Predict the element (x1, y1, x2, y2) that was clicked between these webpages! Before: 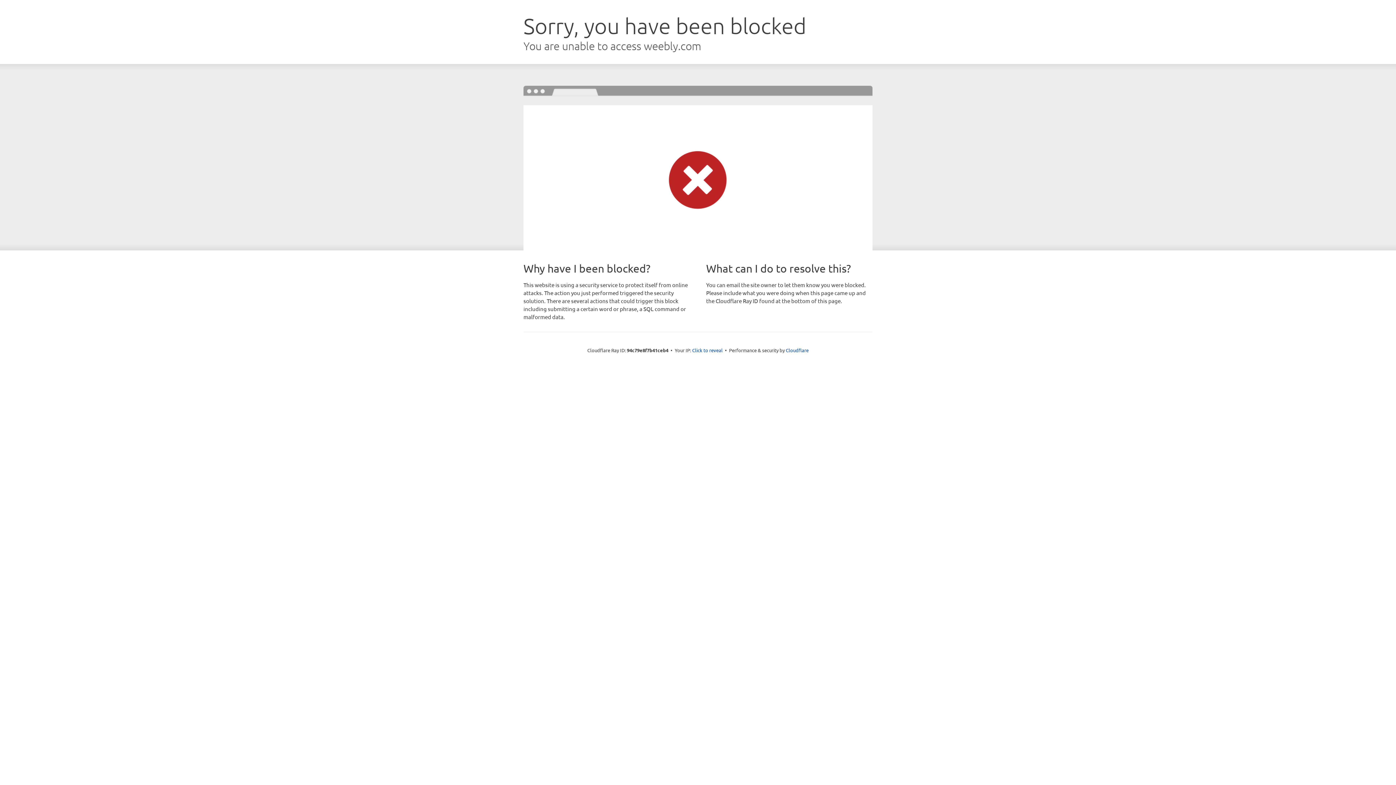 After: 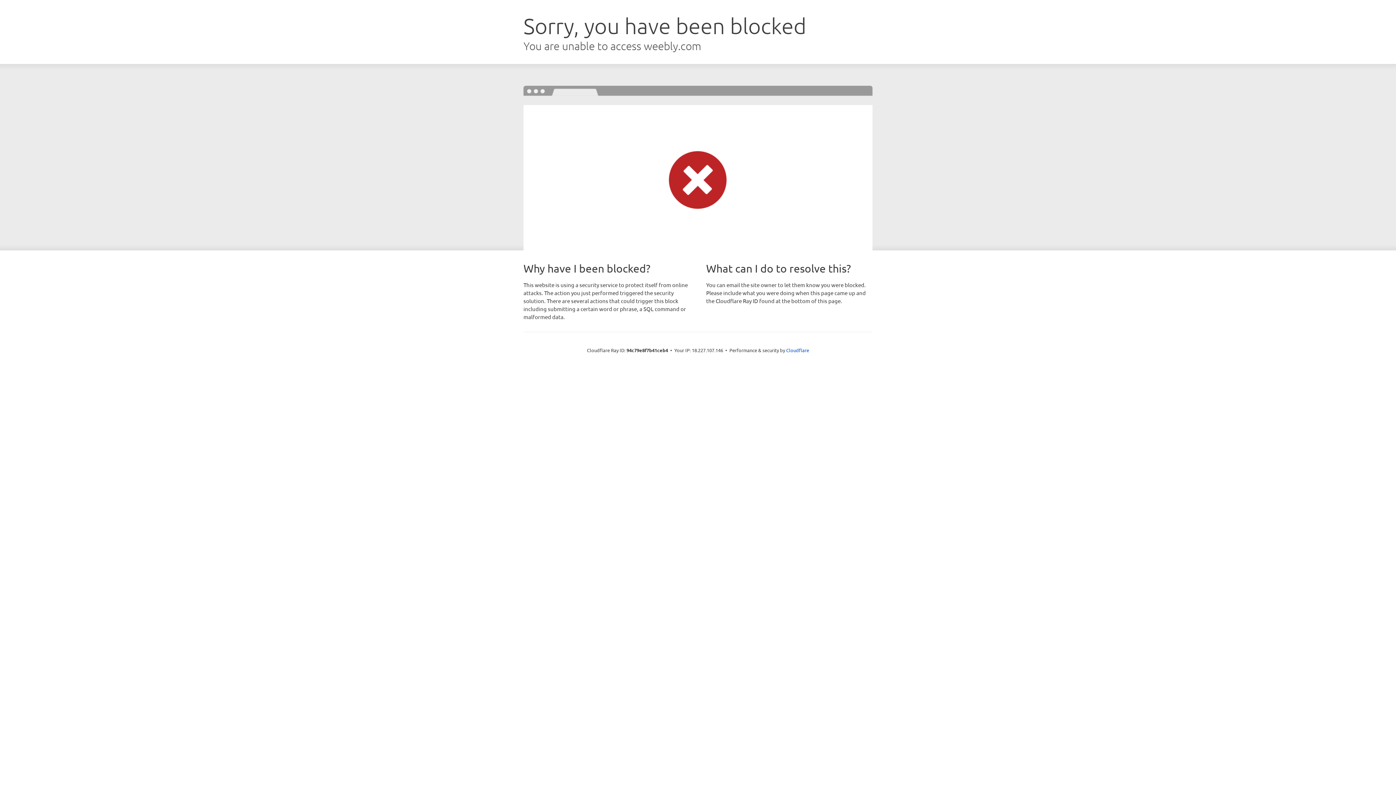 Action: label: Click to reveal bbox: (692, 346, 722, 353)